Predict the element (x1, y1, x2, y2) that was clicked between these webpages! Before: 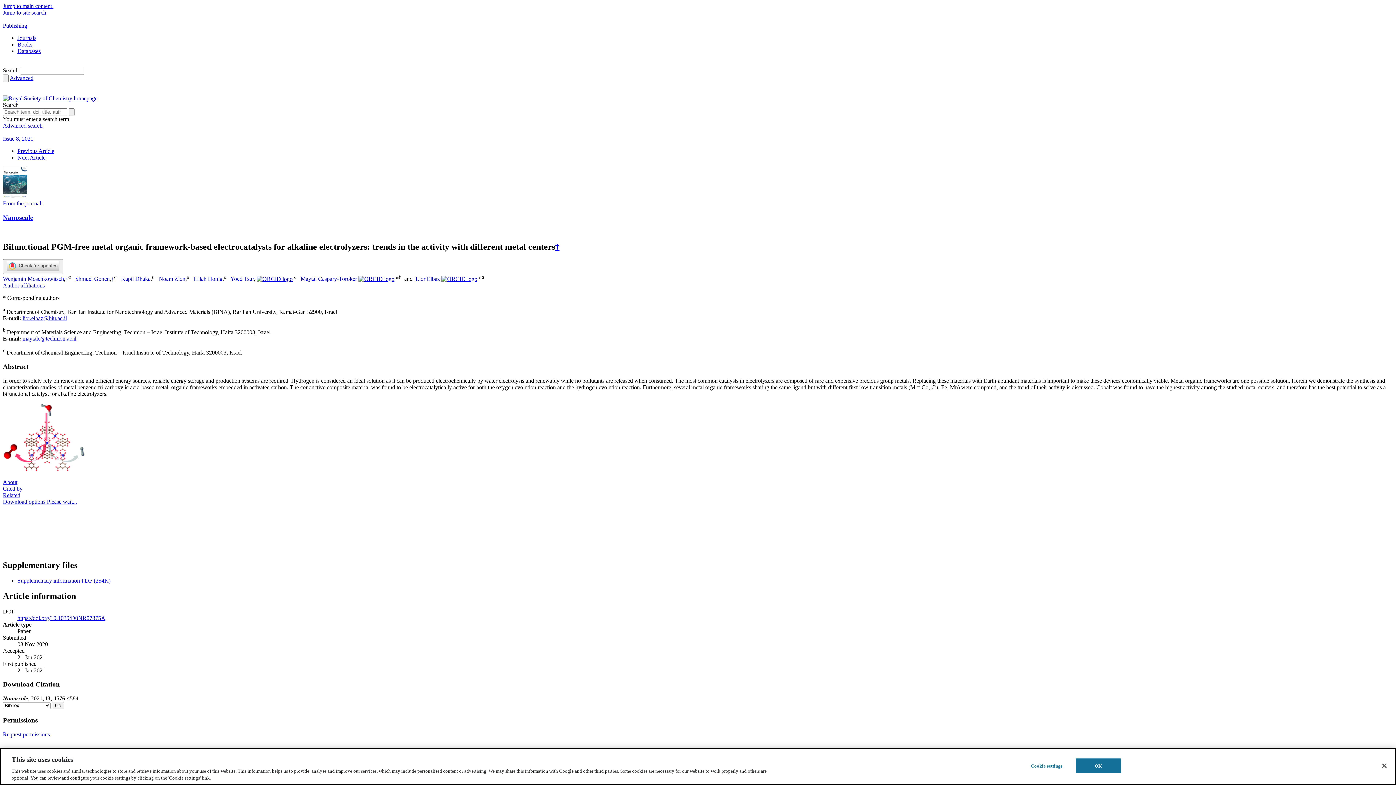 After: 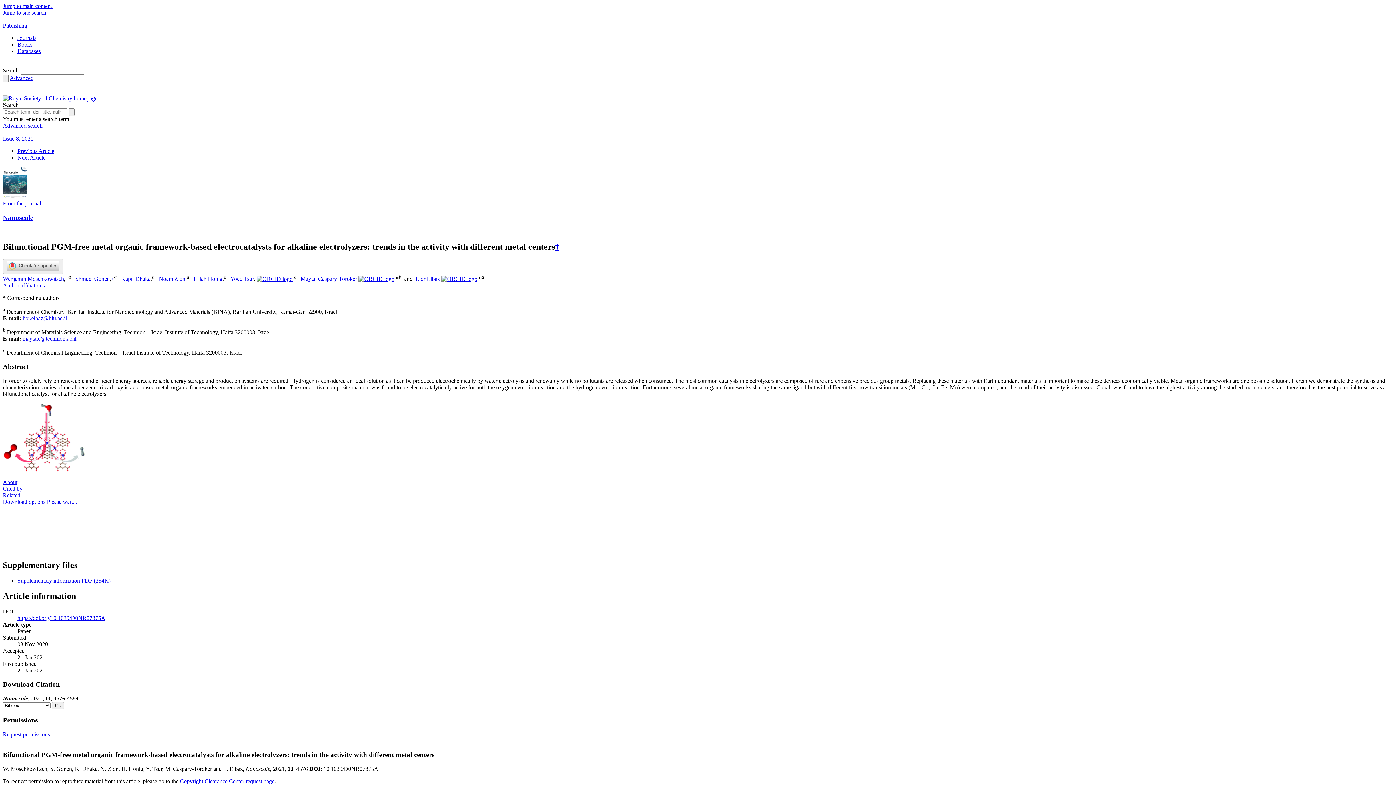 Action: bbox: (22, 315, 66, 321) label: lior.elbaz@biu.ac.il